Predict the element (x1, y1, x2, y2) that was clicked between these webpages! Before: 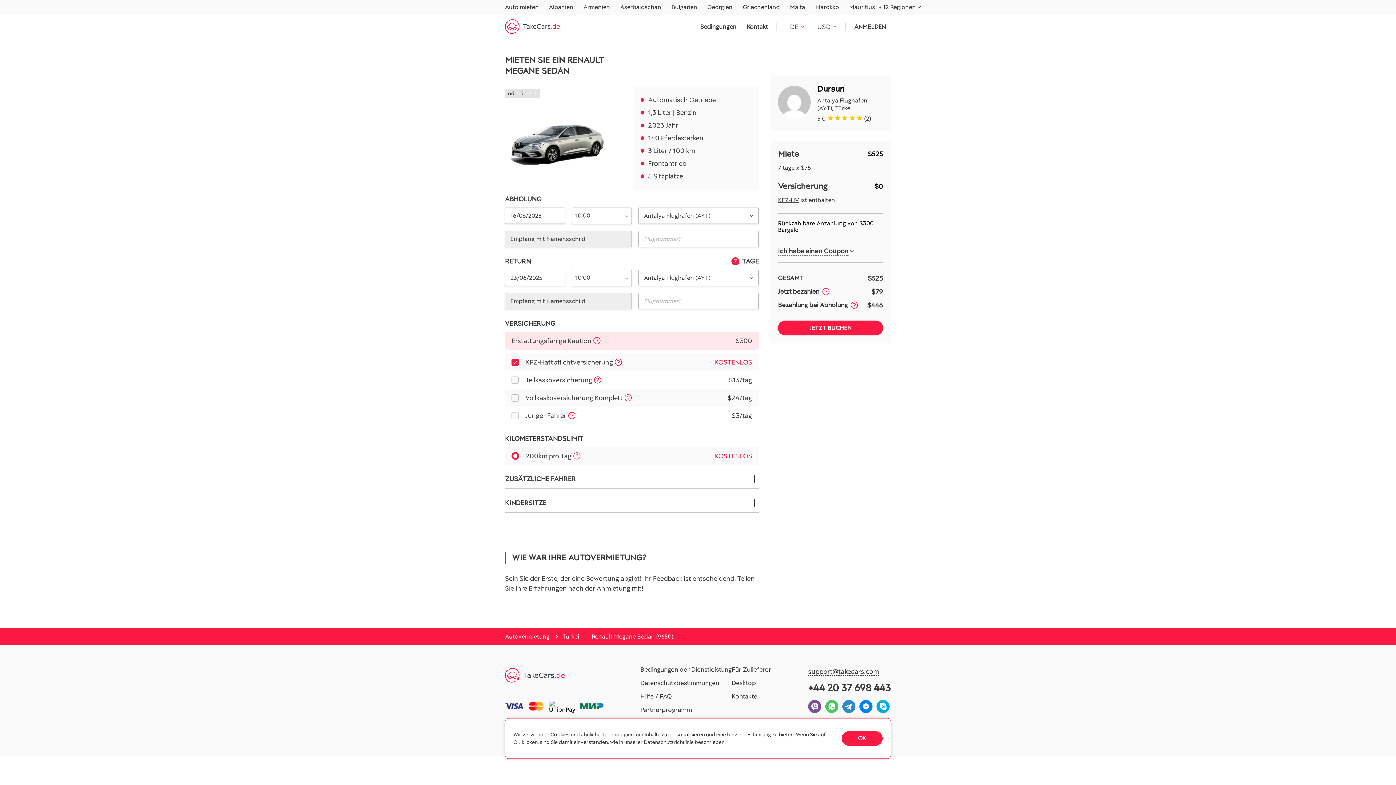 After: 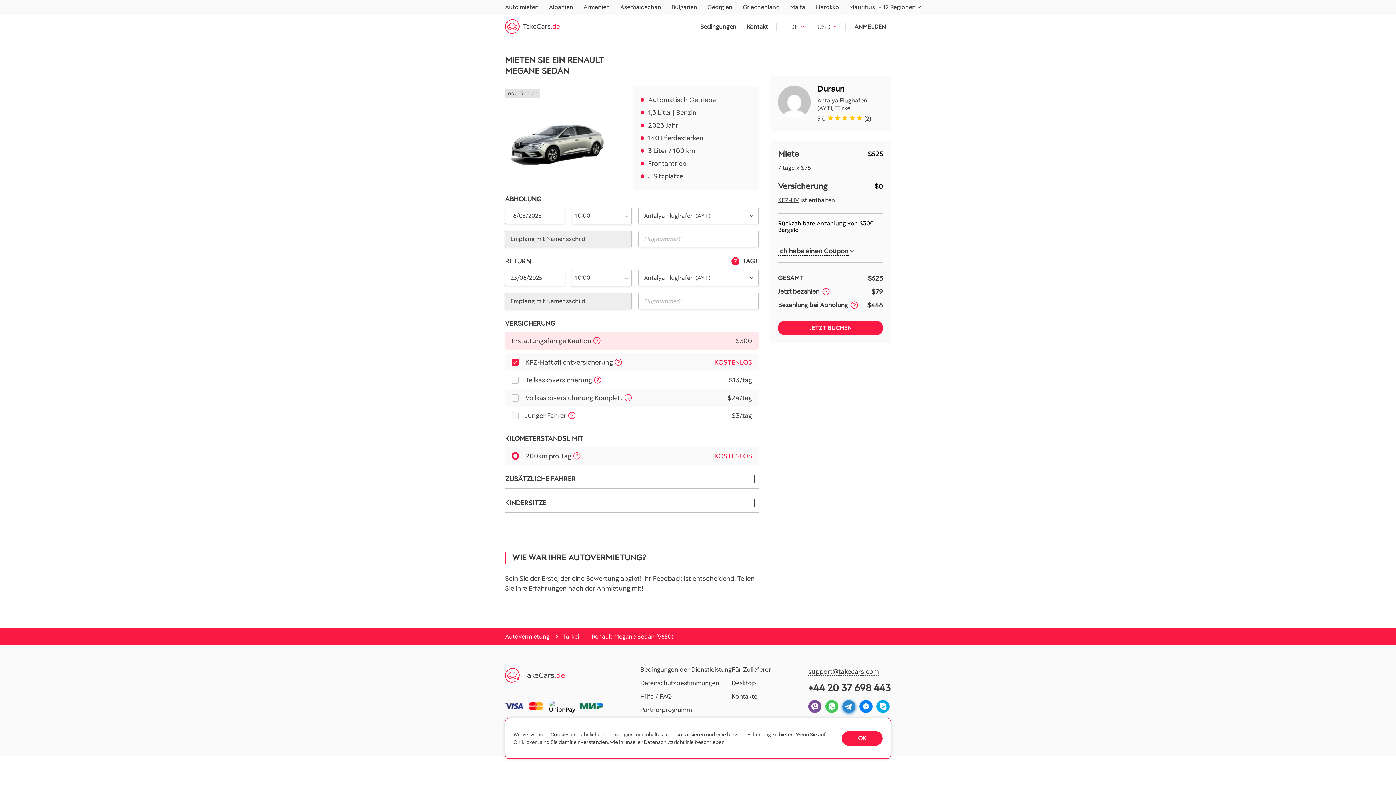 Action: bbox: (842, 700, 855, 713)